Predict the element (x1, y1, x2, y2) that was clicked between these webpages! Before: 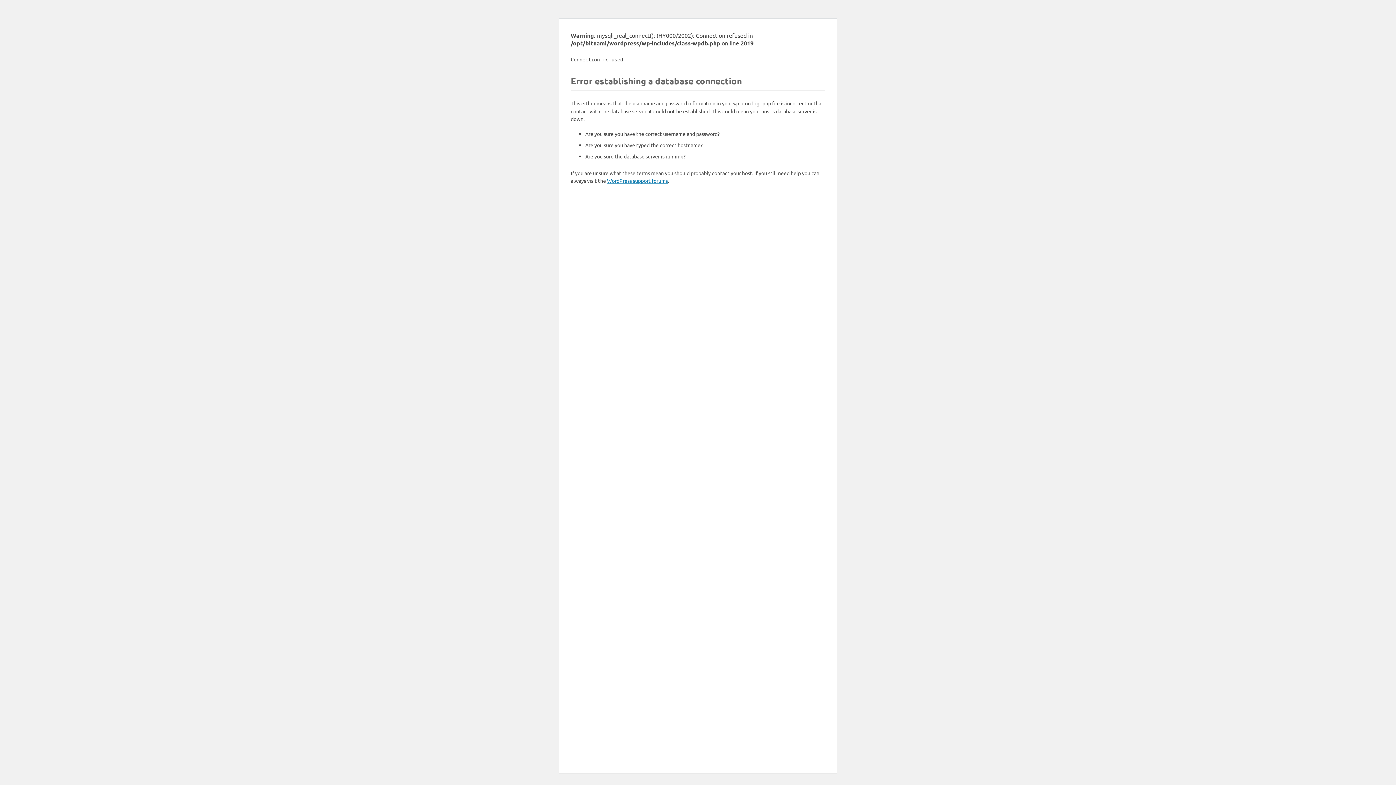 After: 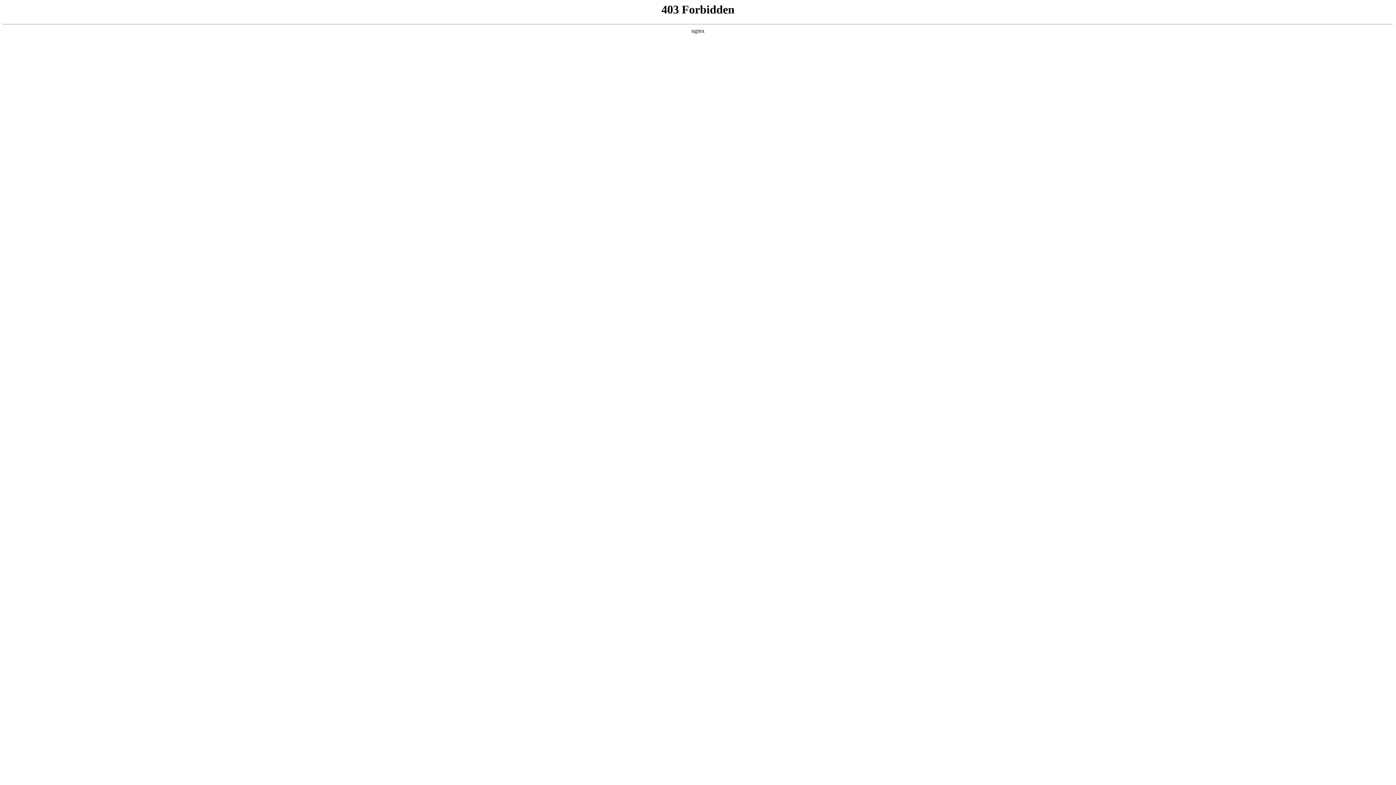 Action: bbox: (607, 177, 668, 184) label: WordPress support forums